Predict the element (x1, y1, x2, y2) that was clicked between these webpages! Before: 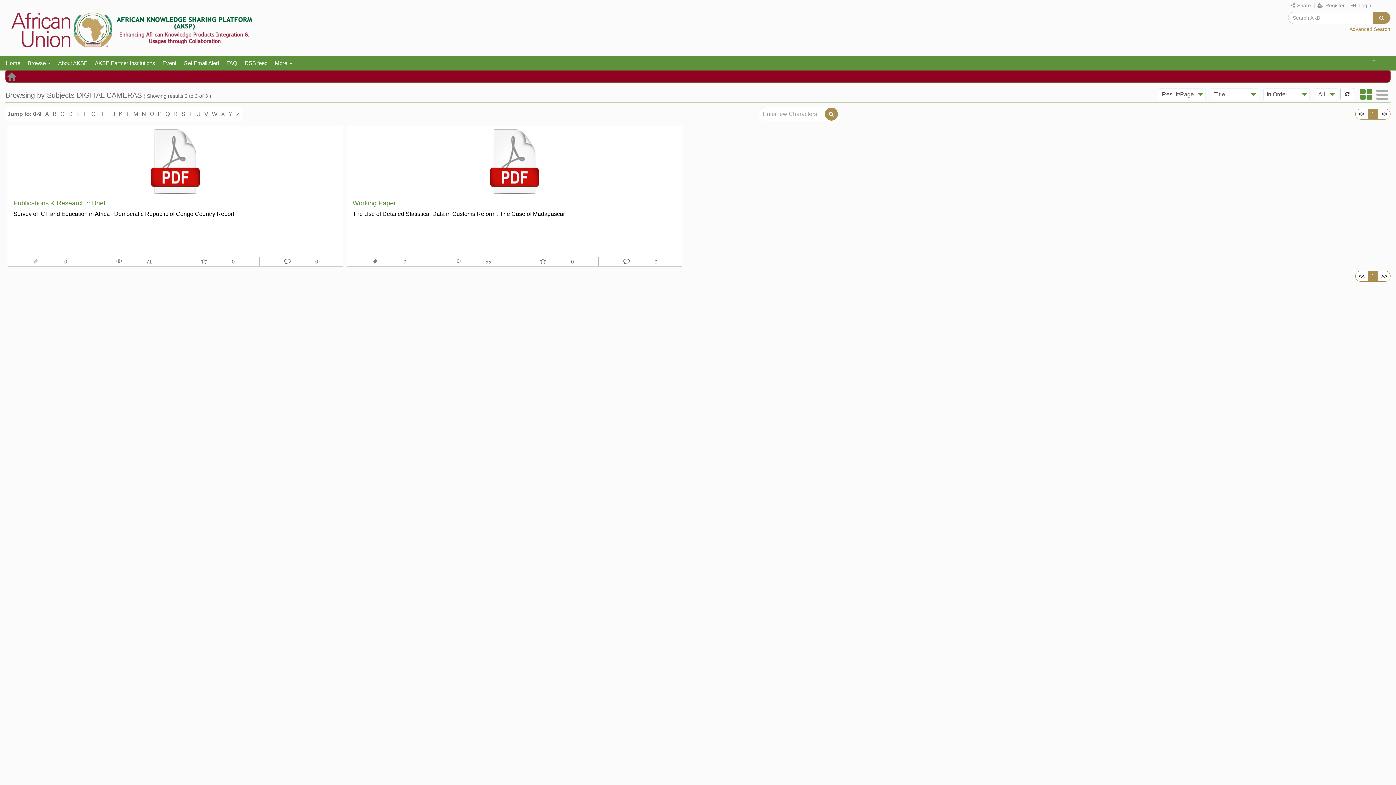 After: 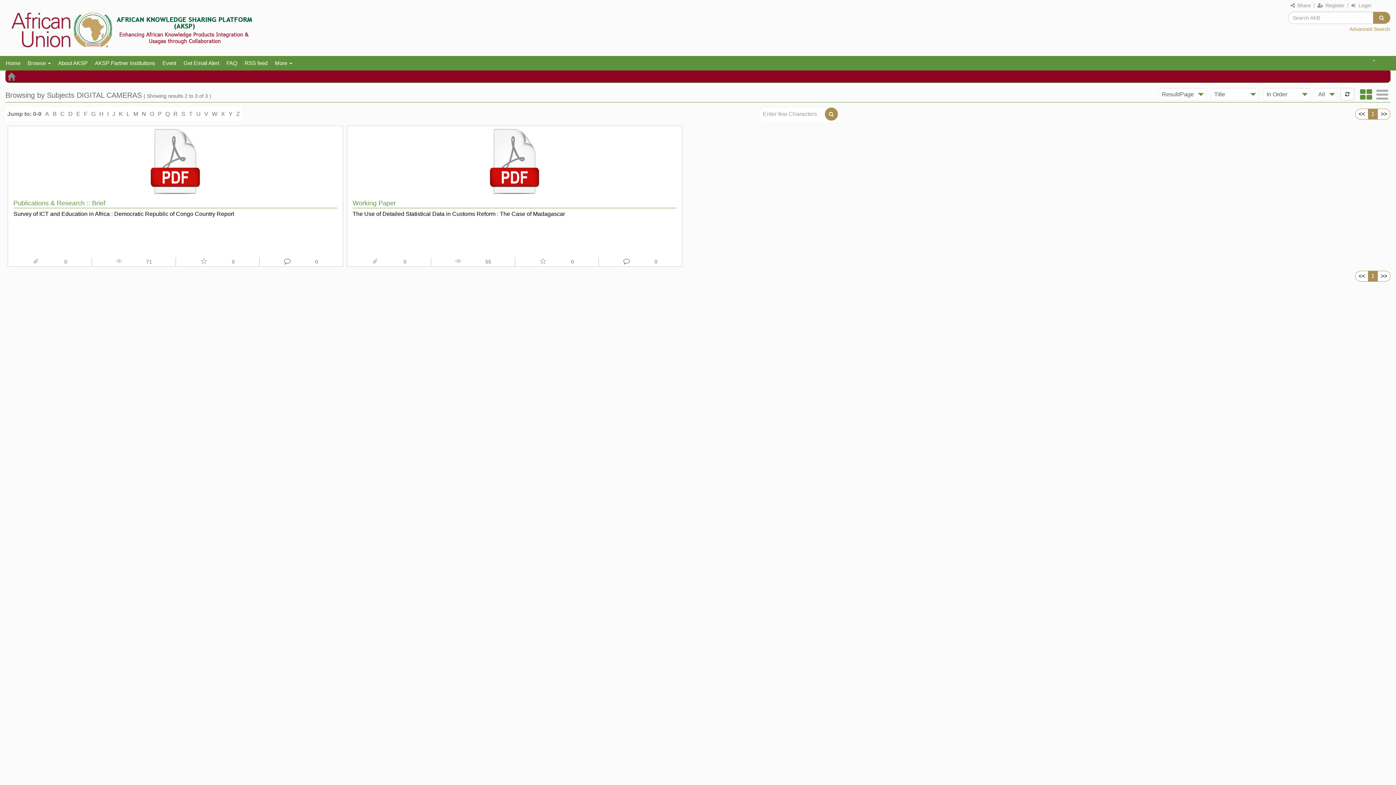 Action: bbox: (1358, 88, 1374, 100)